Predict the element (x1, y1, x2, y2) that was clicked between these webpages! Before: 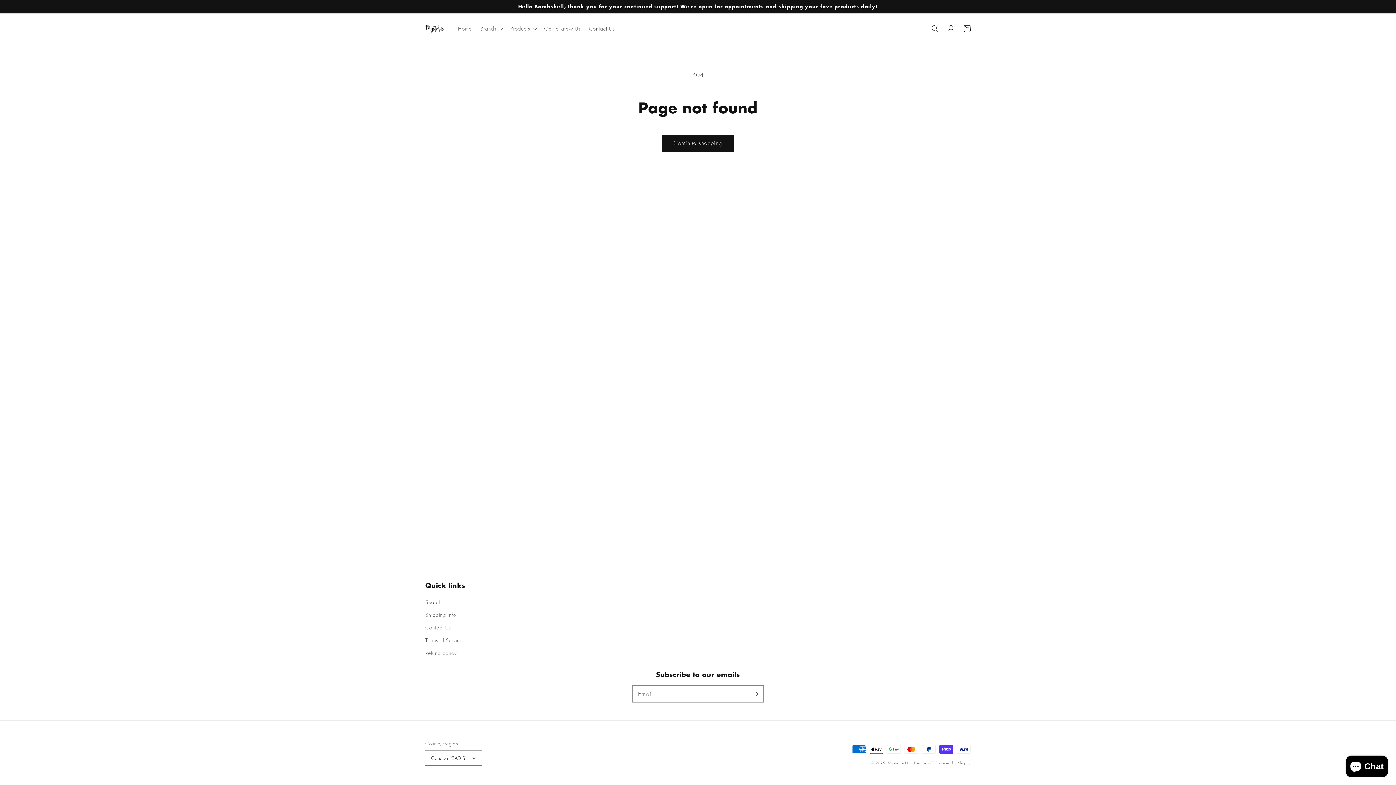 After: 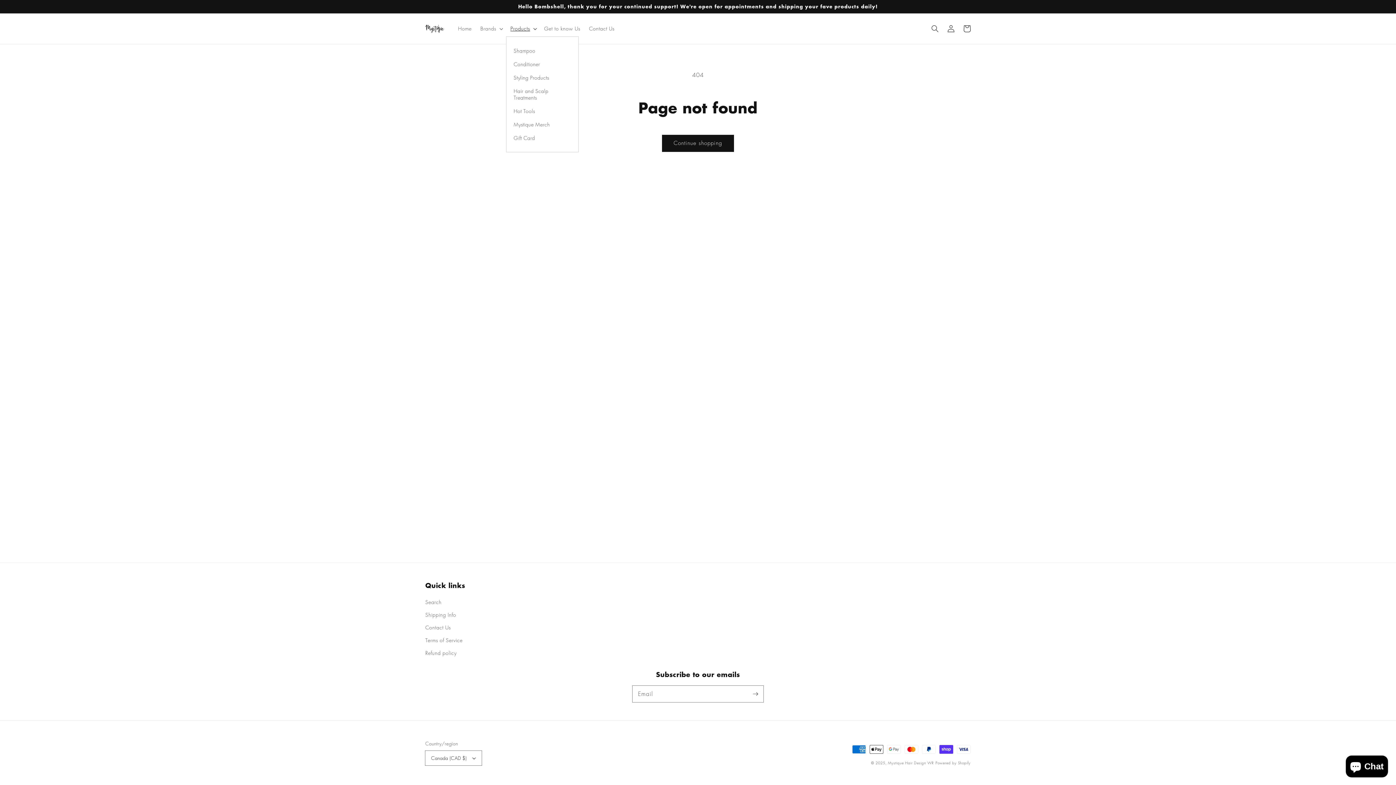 Action: label: Products bbox: (506, 21, 539, 36)